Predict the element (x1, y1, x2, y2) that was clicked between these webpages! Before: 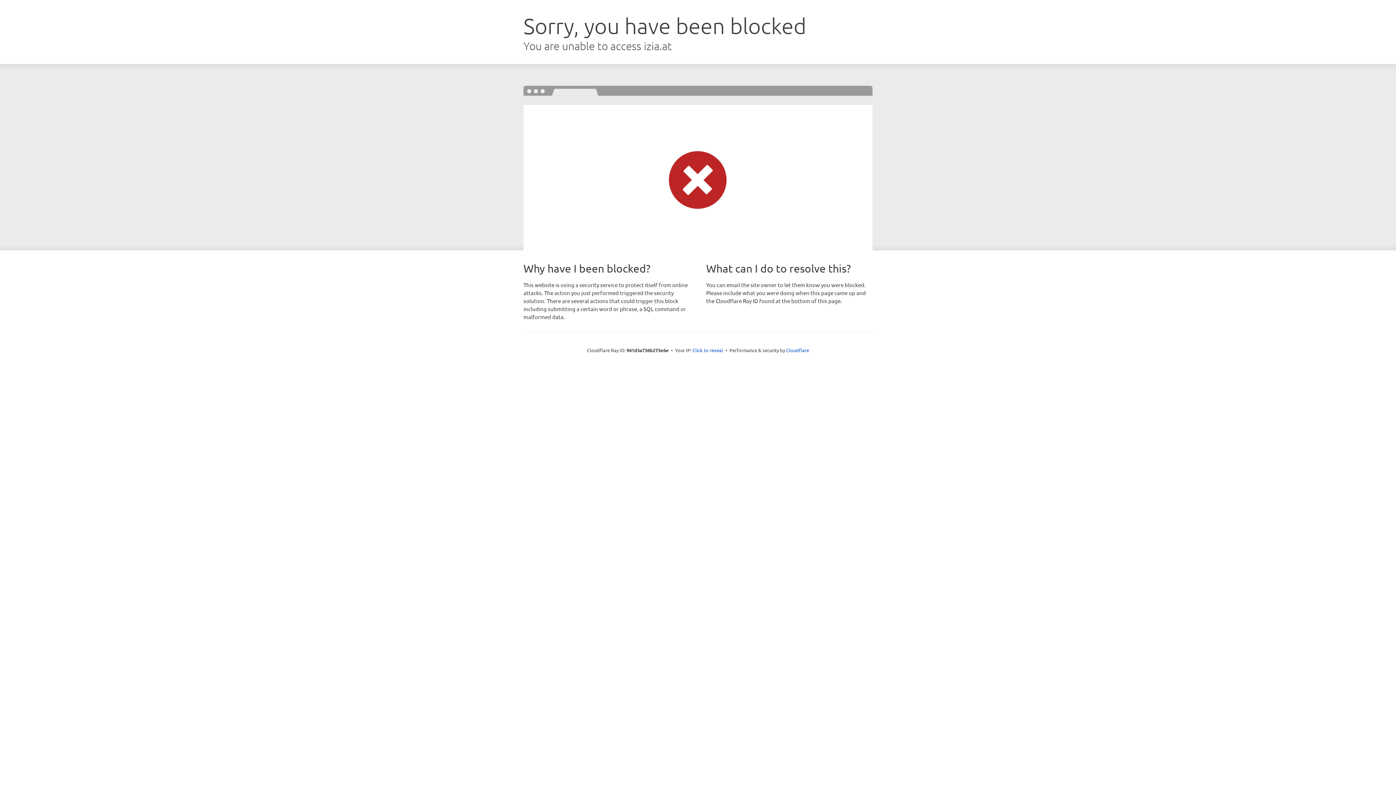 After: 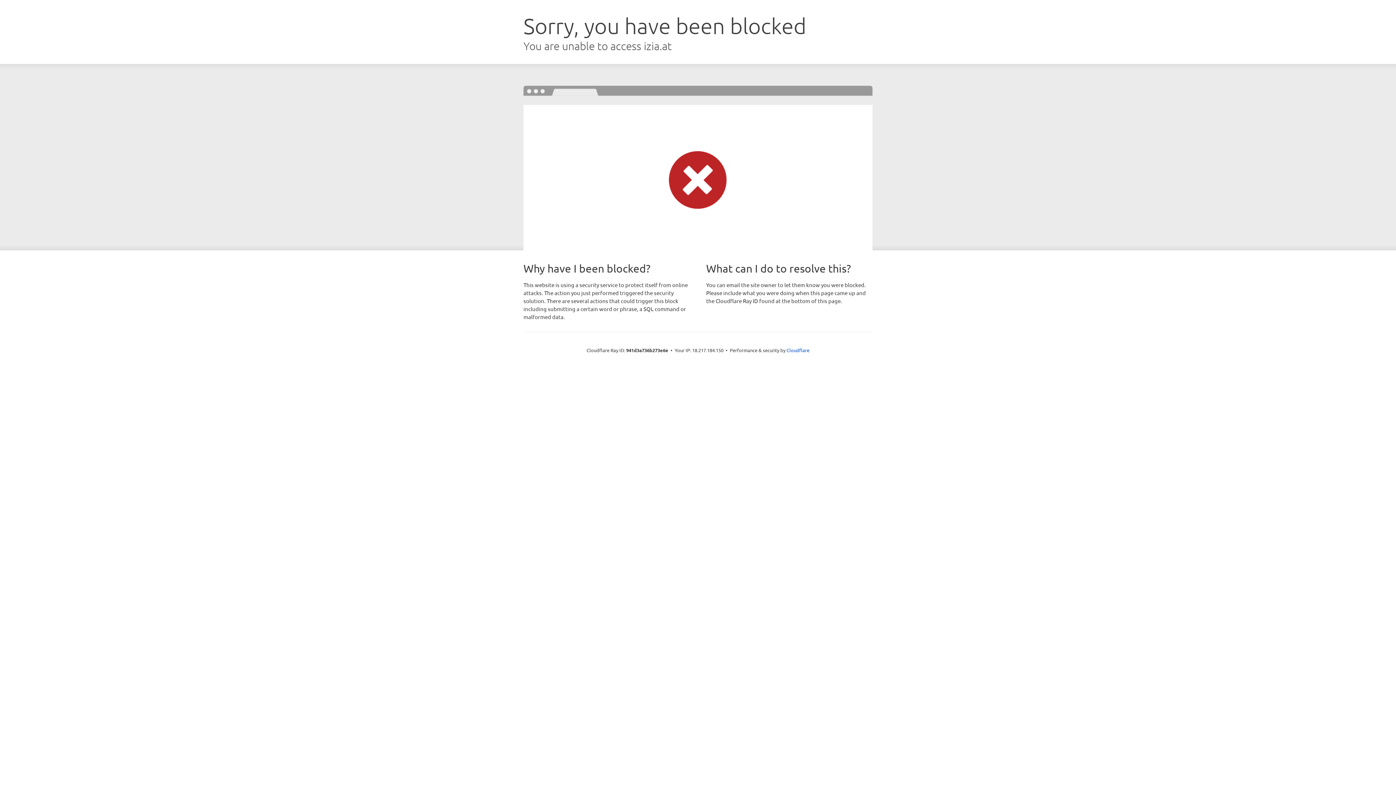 Action: bbox: (692, 346, 723, 353) label: Click to reveal